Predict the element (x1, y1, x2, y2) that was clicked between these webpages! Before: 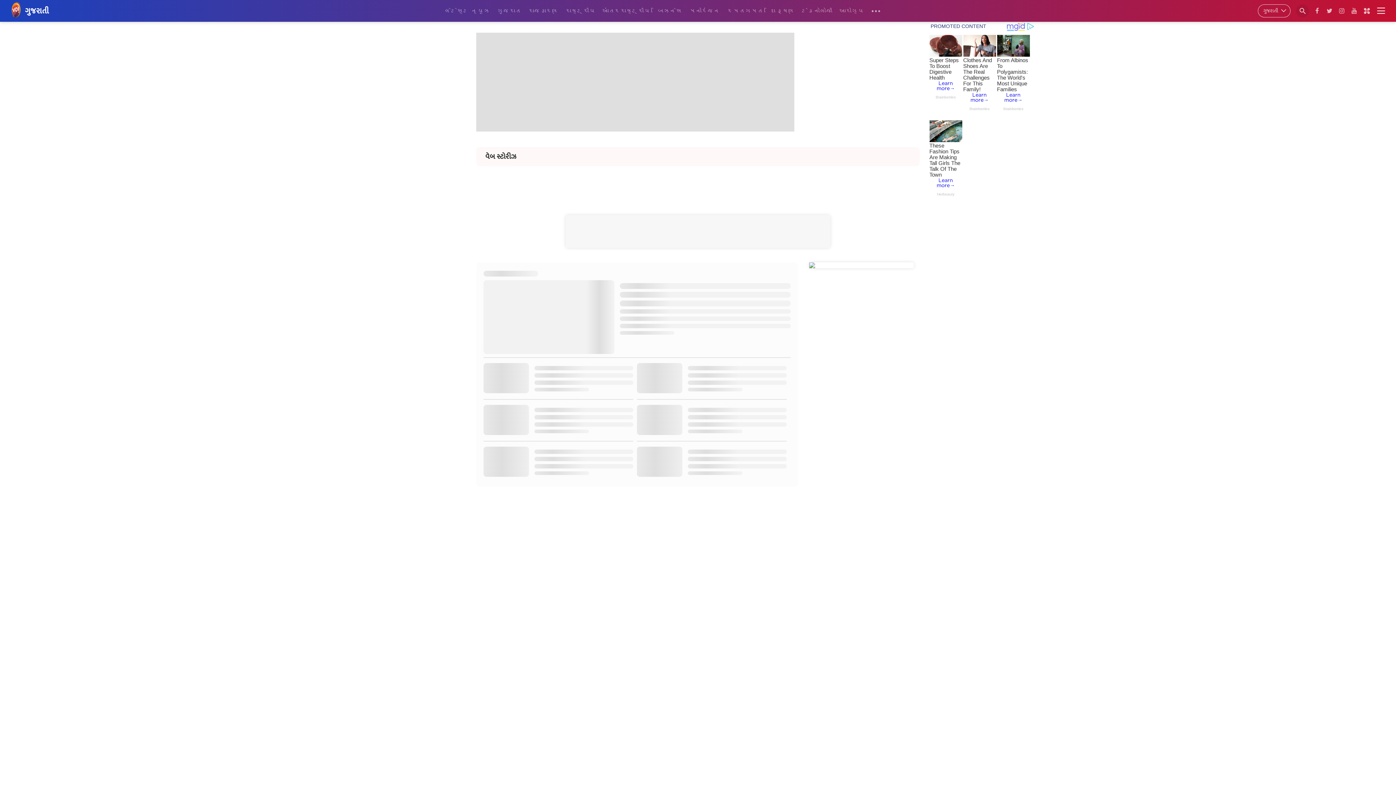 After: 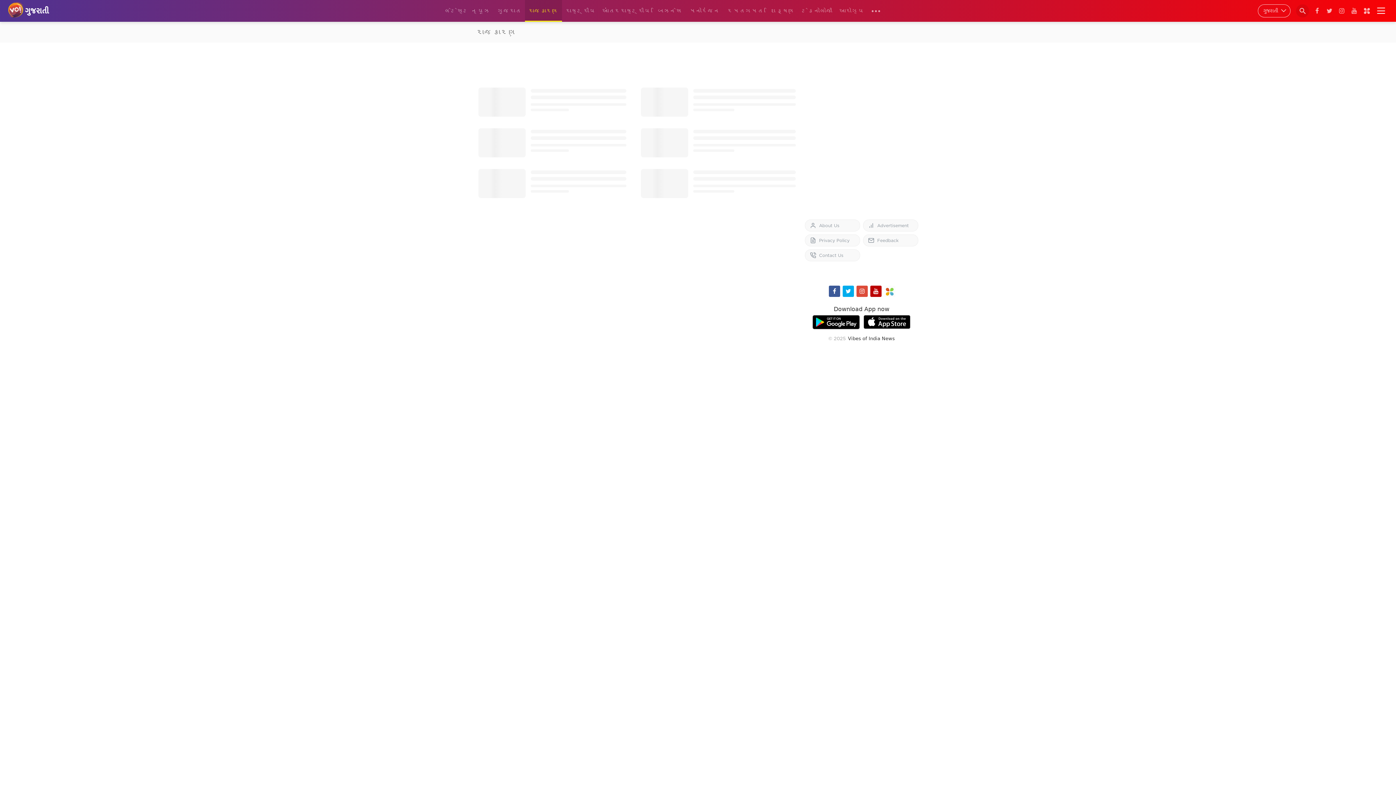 Action: bbox: (524, 0, 562, 22) label: રાજકારણ